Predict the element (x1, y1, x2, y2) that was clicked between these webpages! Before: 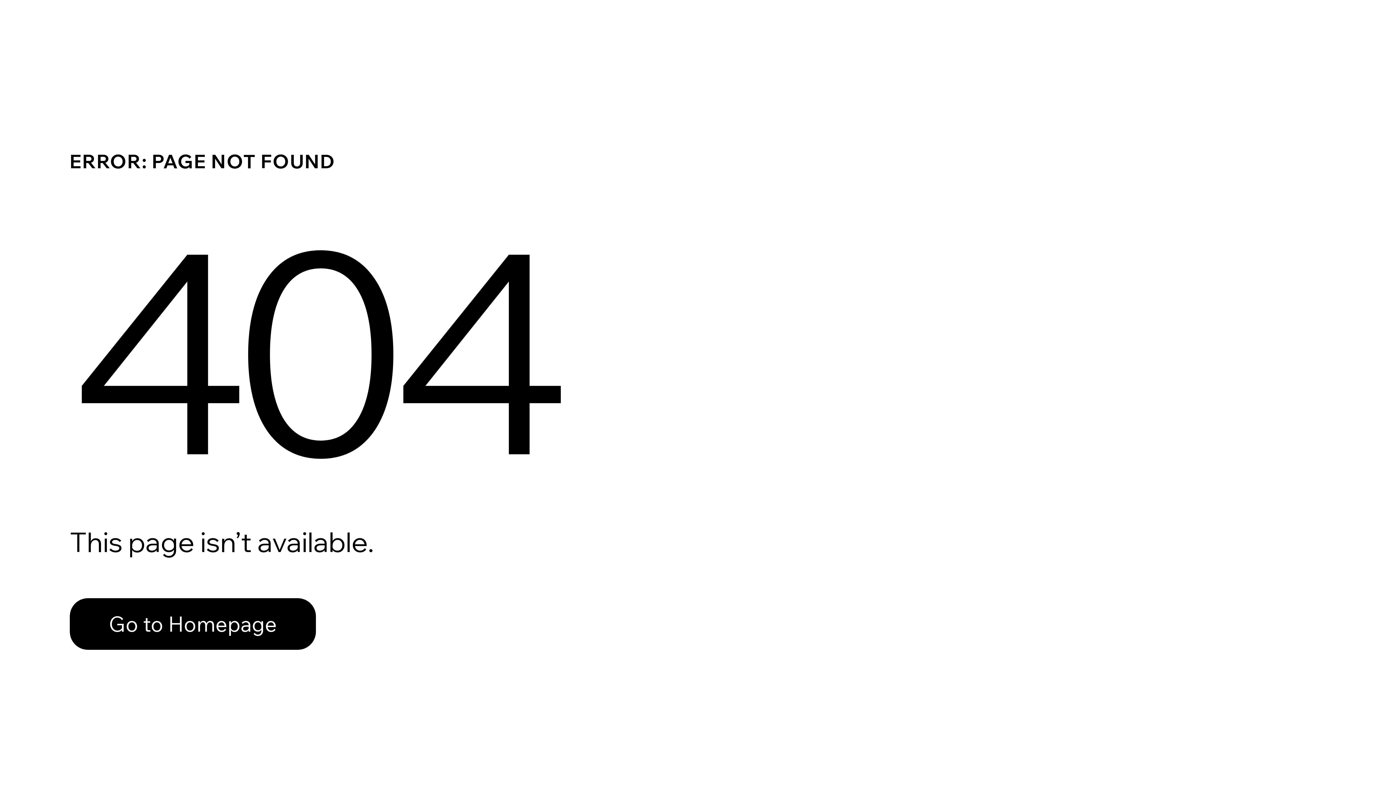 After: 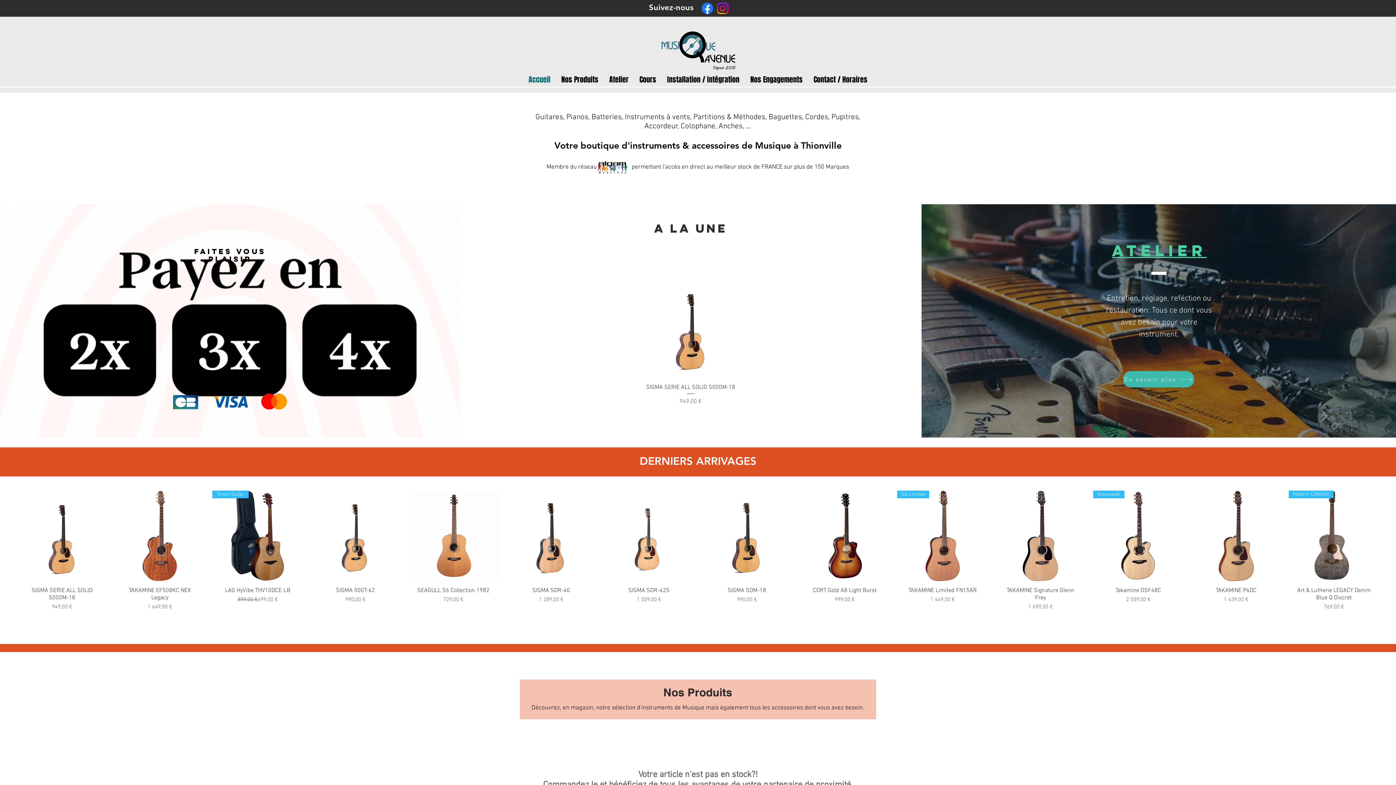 Action: bbox: (69, 598, 316, 650) label: Go to Homepage